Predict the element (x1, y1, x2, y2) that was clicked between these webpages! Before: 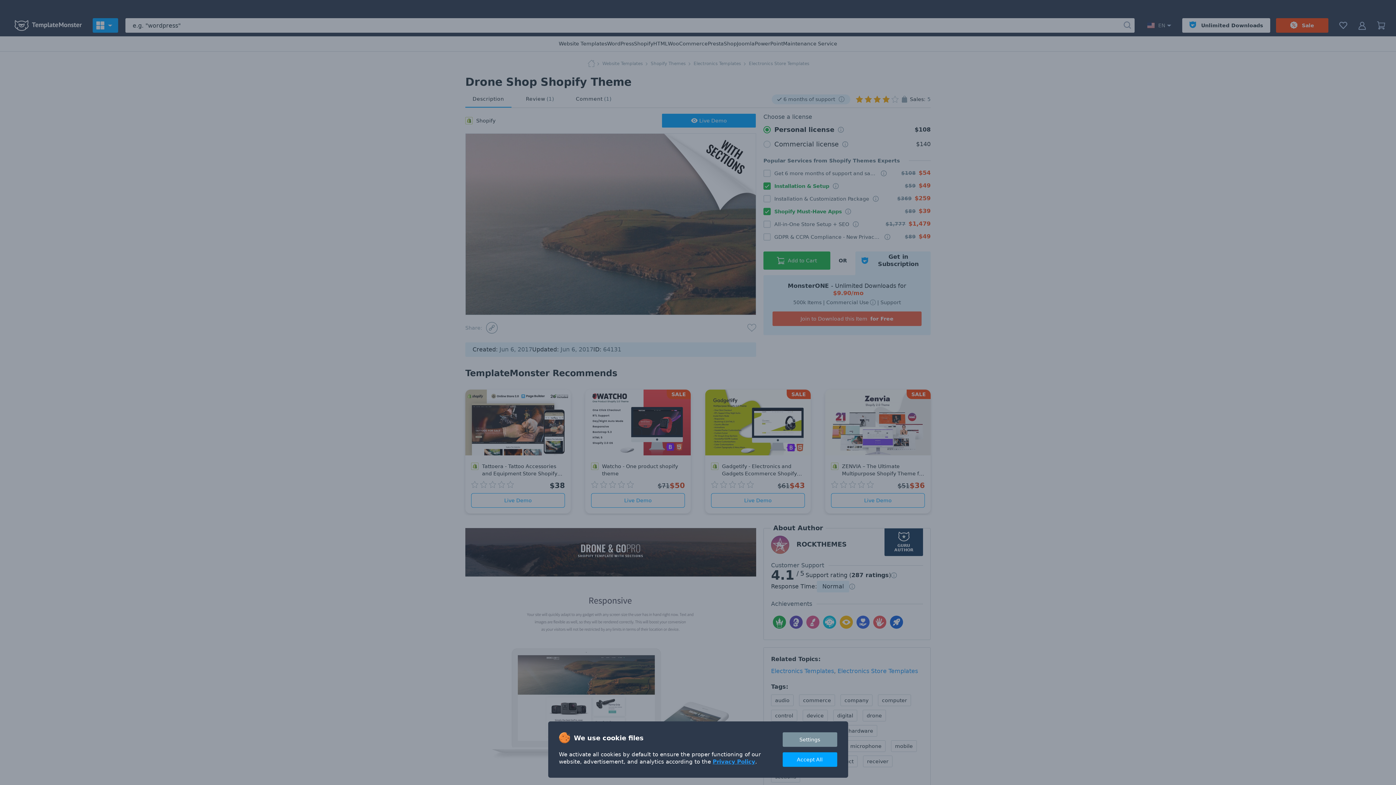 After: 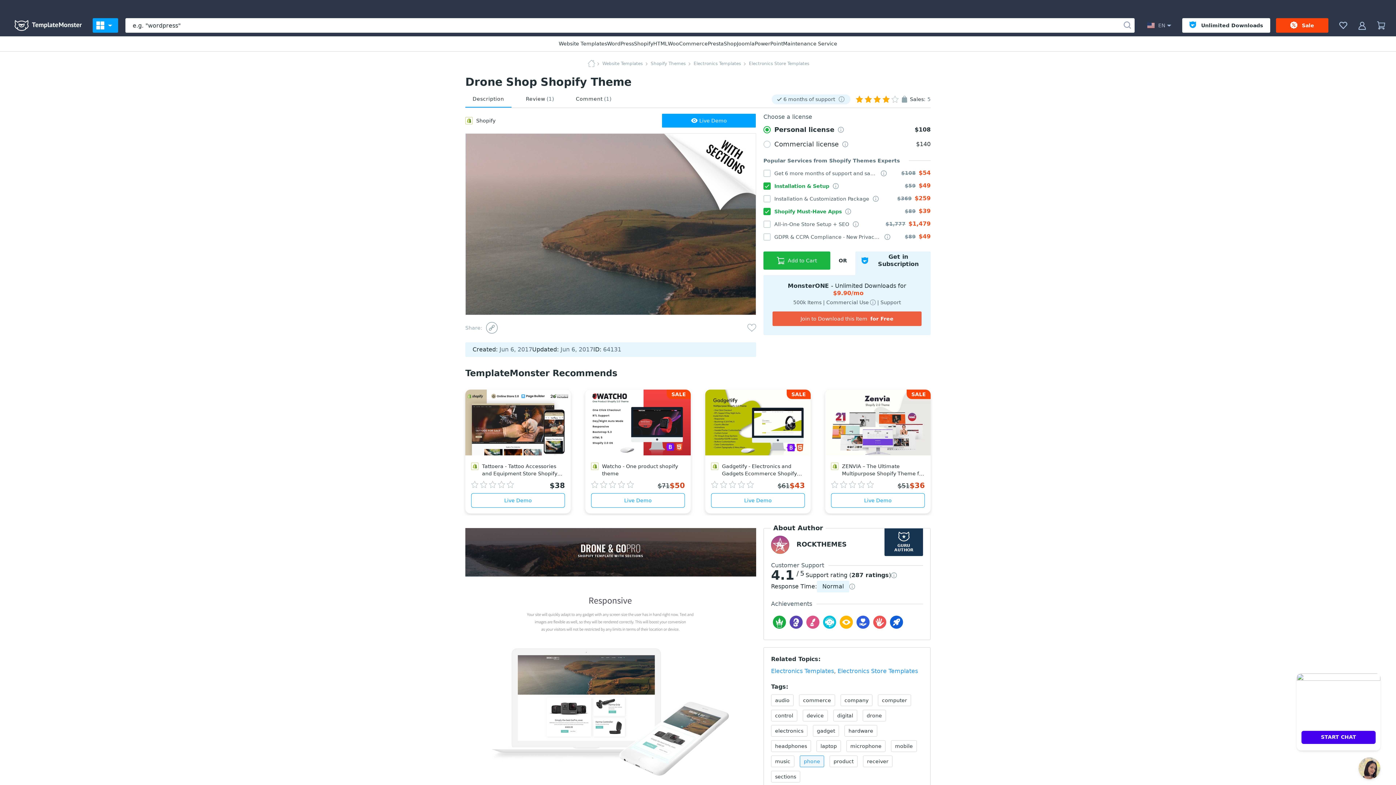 Action: label: Accept All bbox: (782, 752, 837, 767)